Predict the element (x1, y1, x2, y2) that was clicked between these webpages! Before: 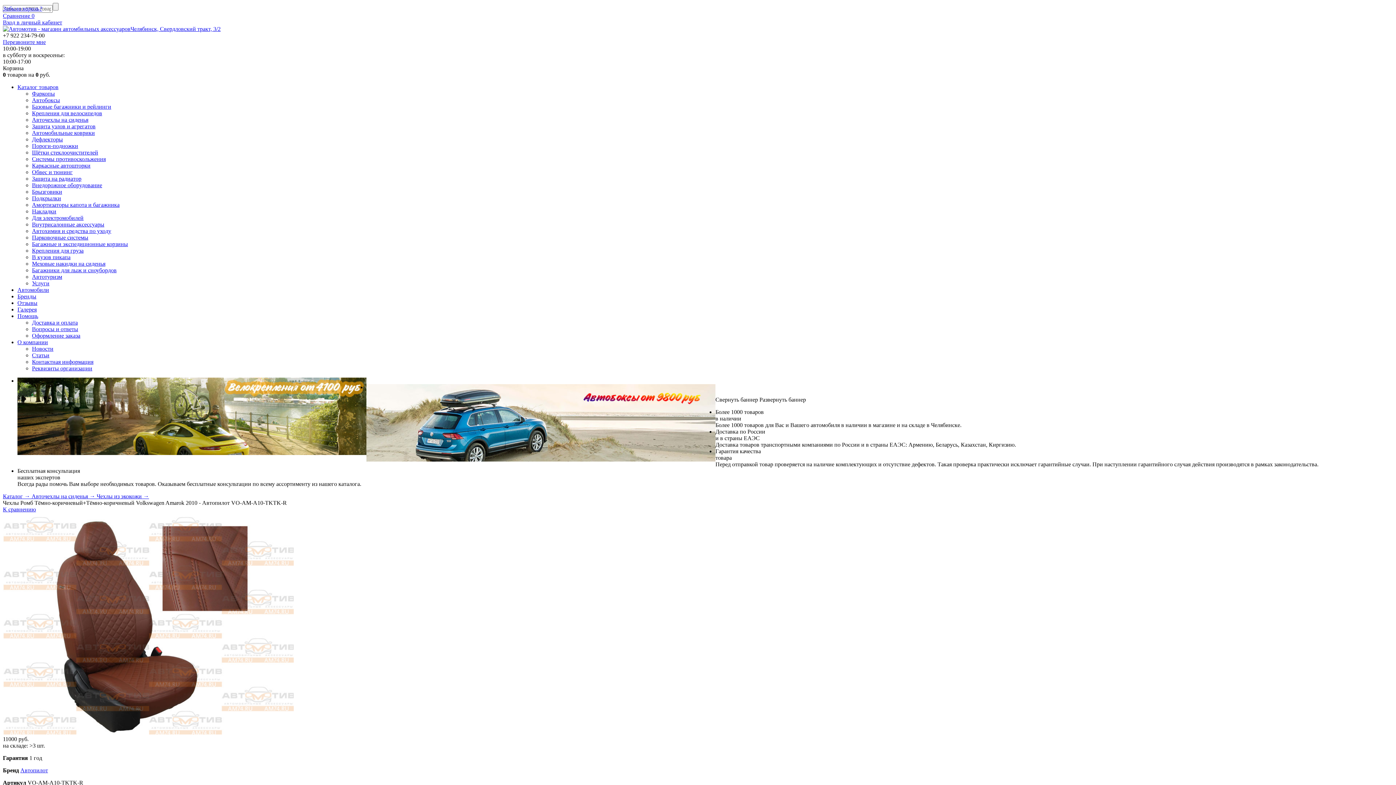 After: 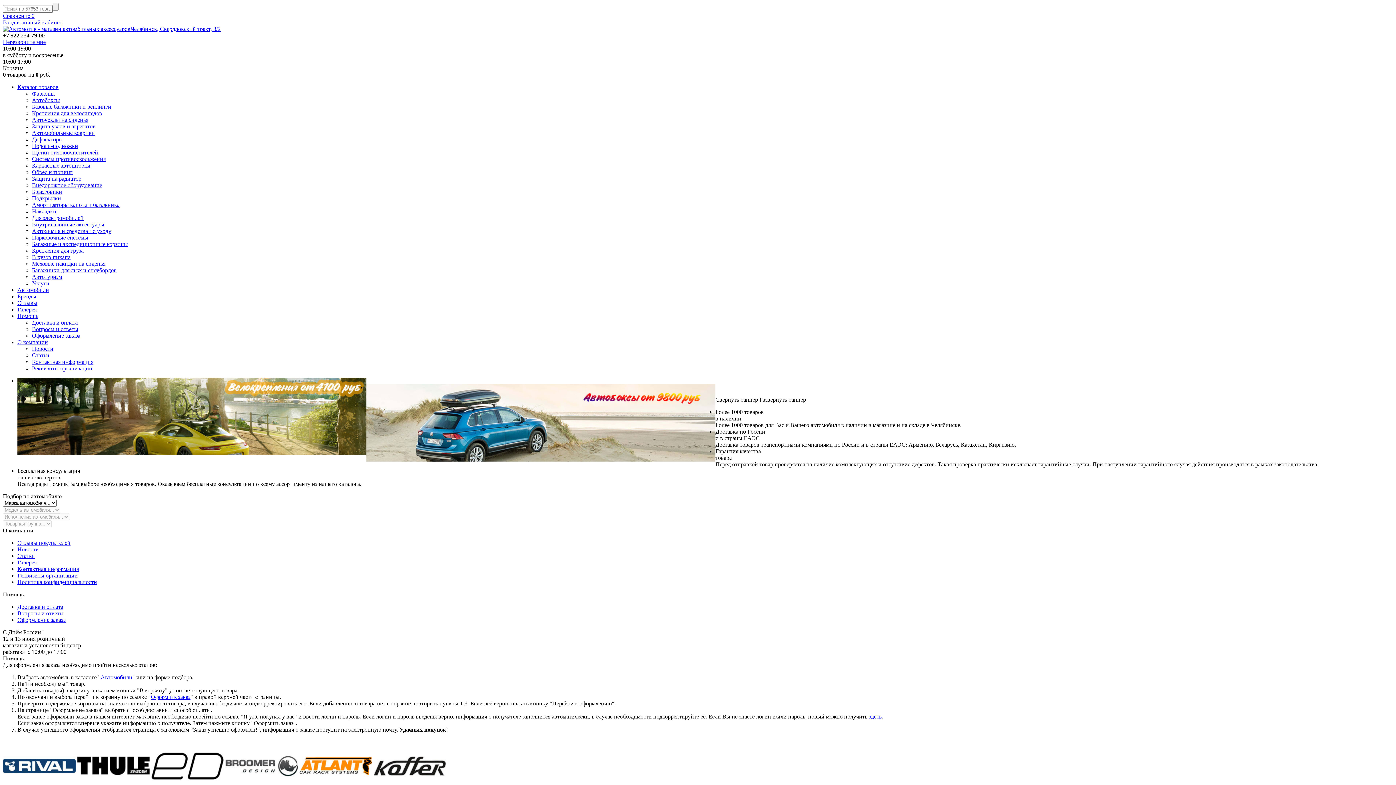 Action: bbox: (17, 313, 38, 319) label: Помощь